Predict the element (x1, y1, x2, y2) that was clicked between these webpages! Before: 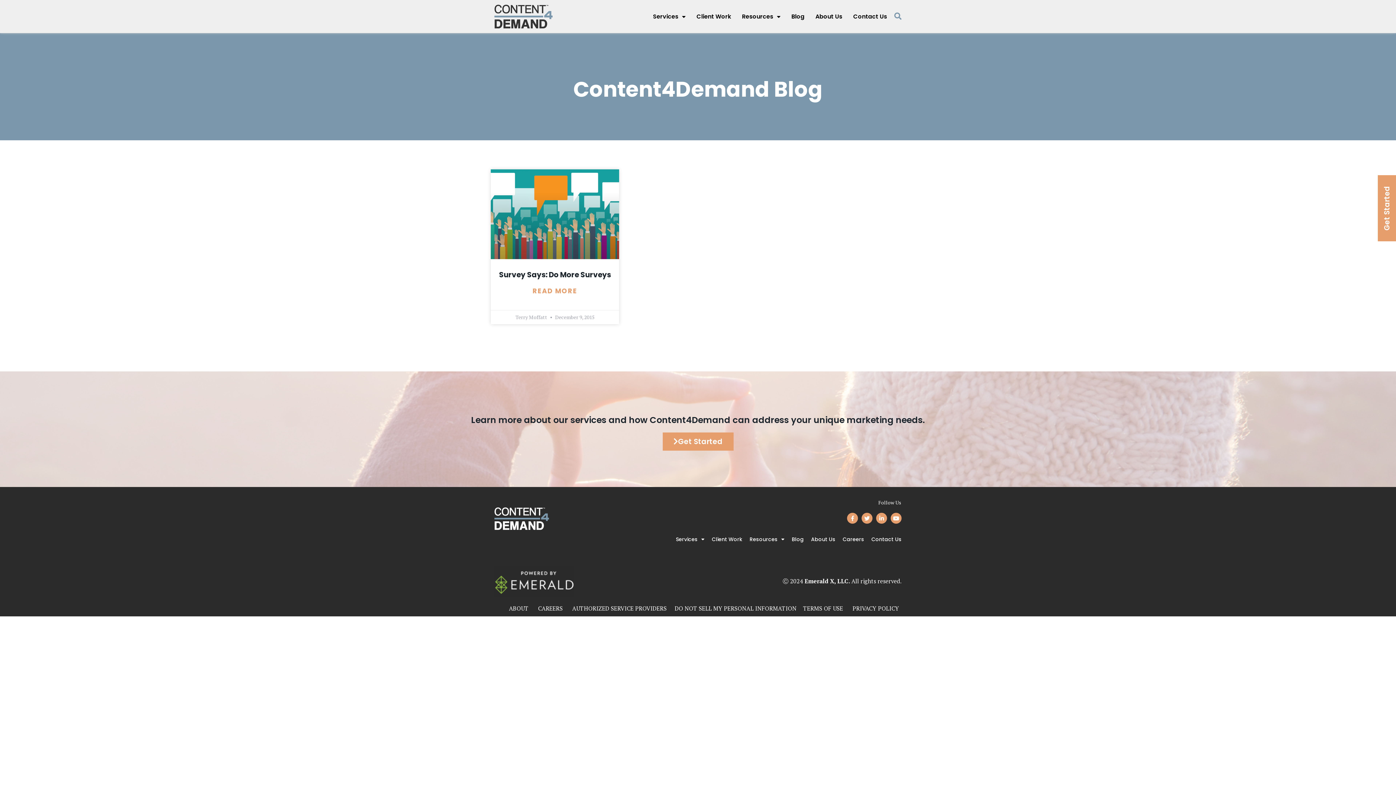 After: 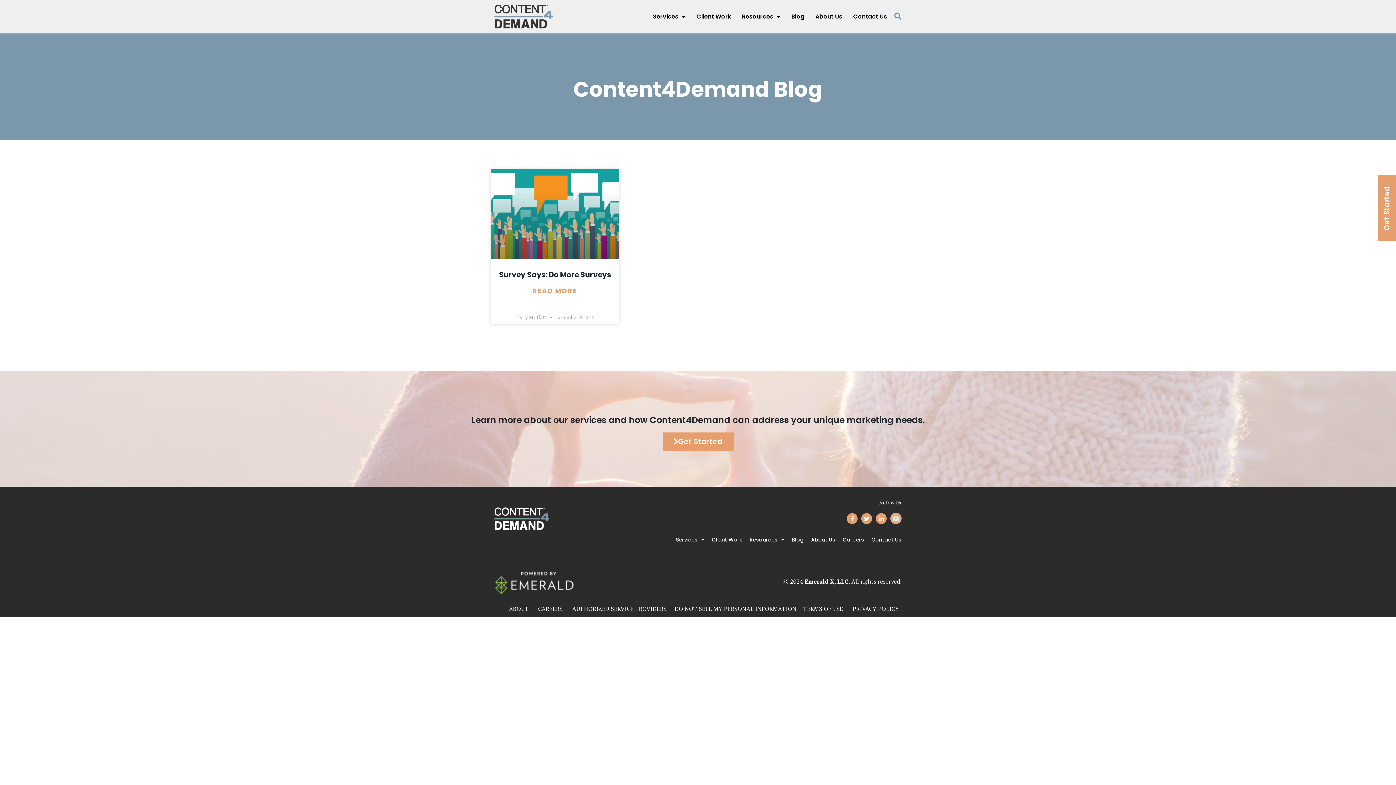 Action: bbox: (890, 513, 901, 524) label: Youtube